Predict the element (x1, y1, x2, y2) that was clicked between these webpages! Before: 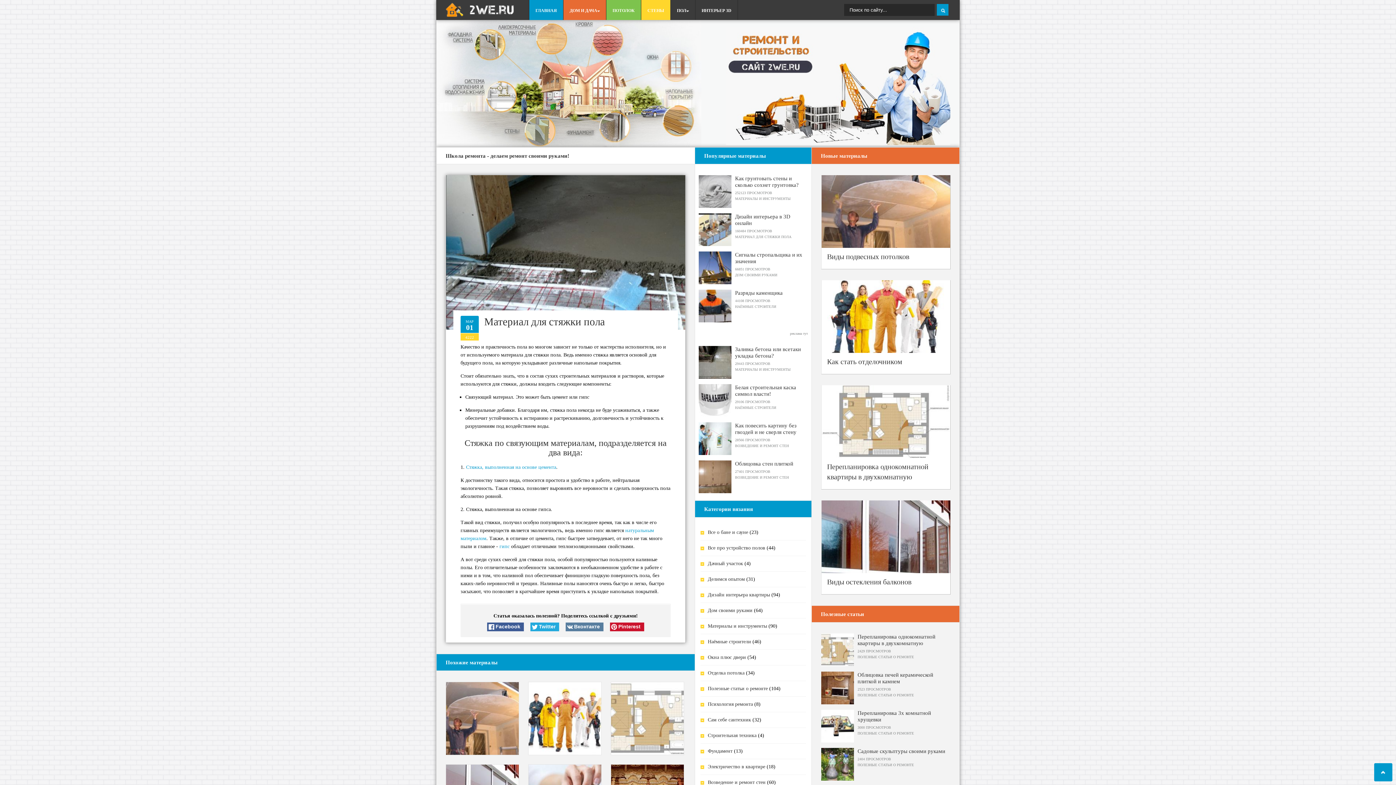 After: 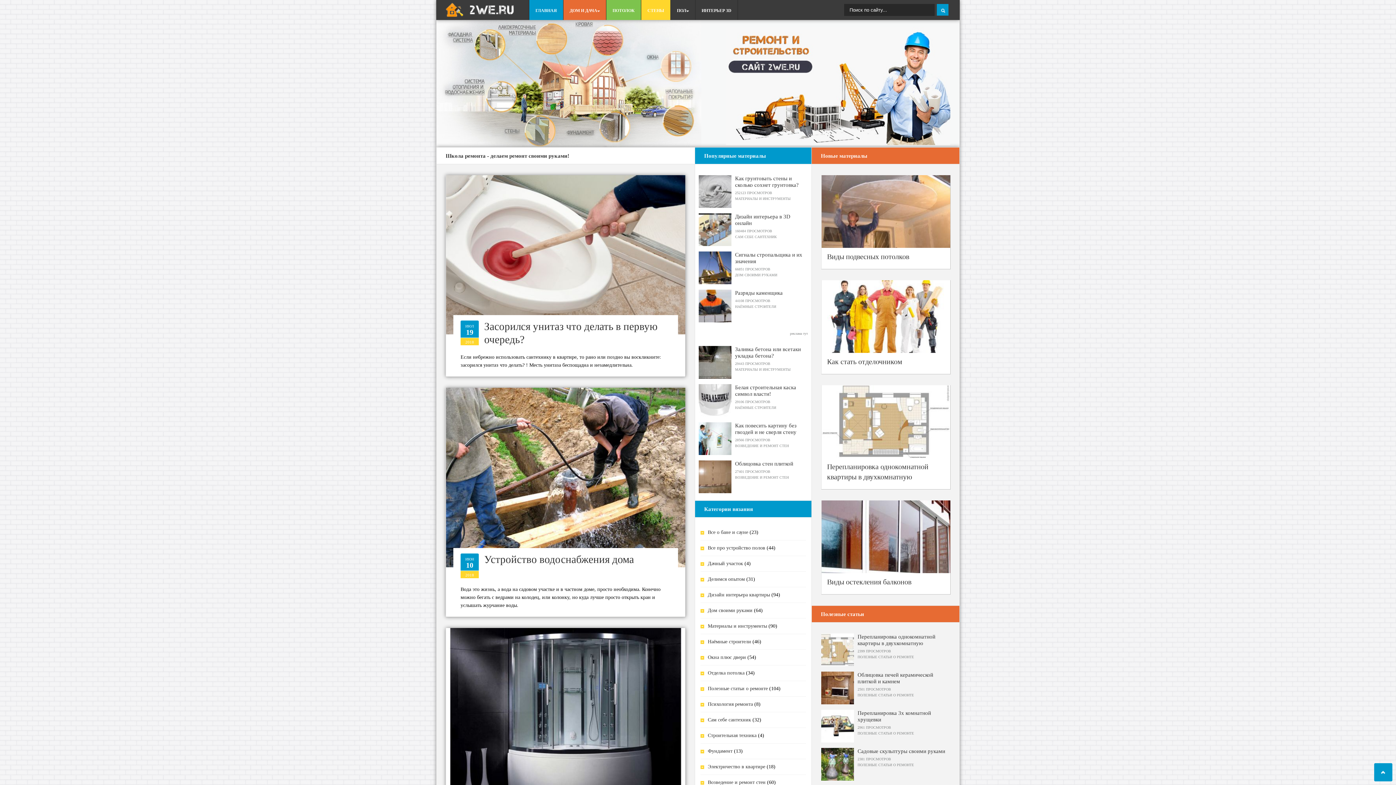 Action: label: Сам себе сантехник bbox: (708, 717, 751, 722)